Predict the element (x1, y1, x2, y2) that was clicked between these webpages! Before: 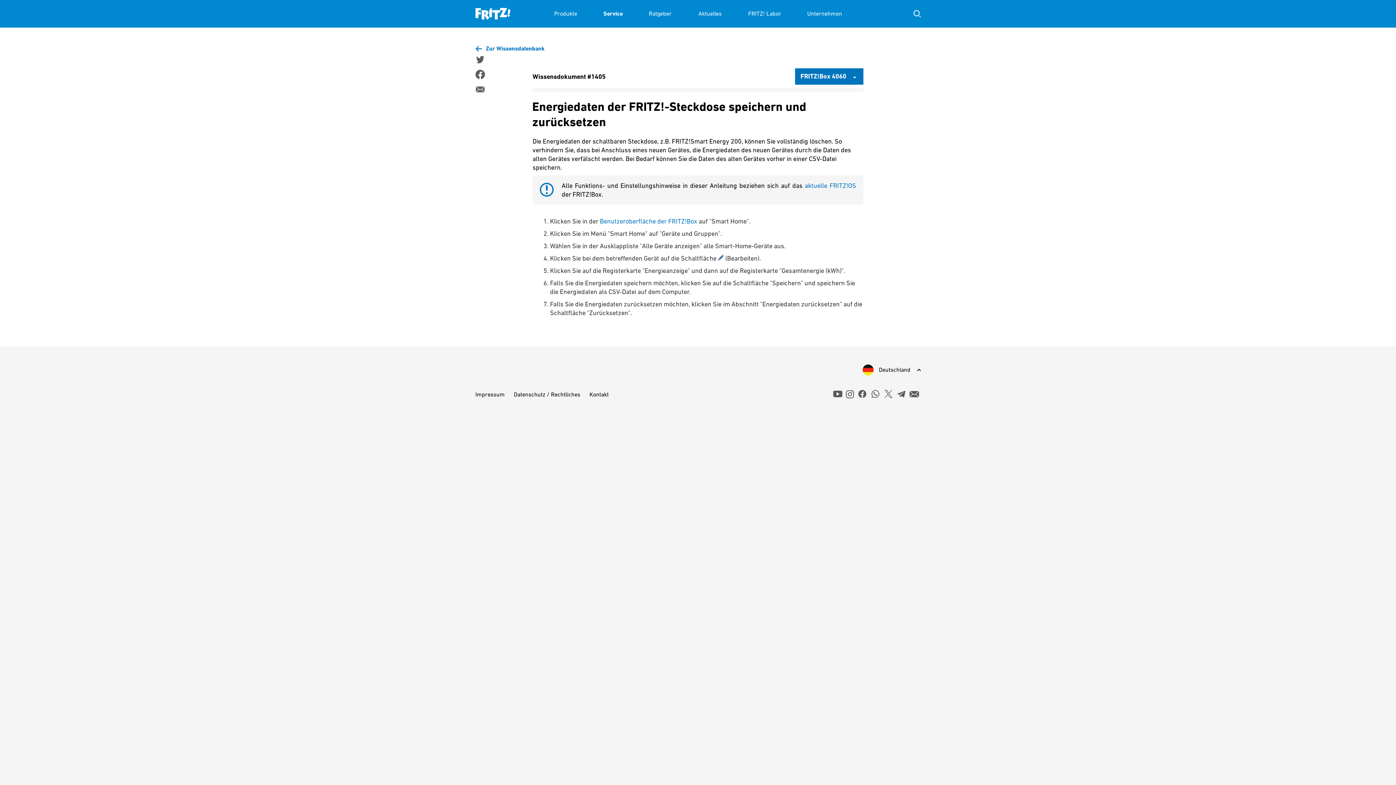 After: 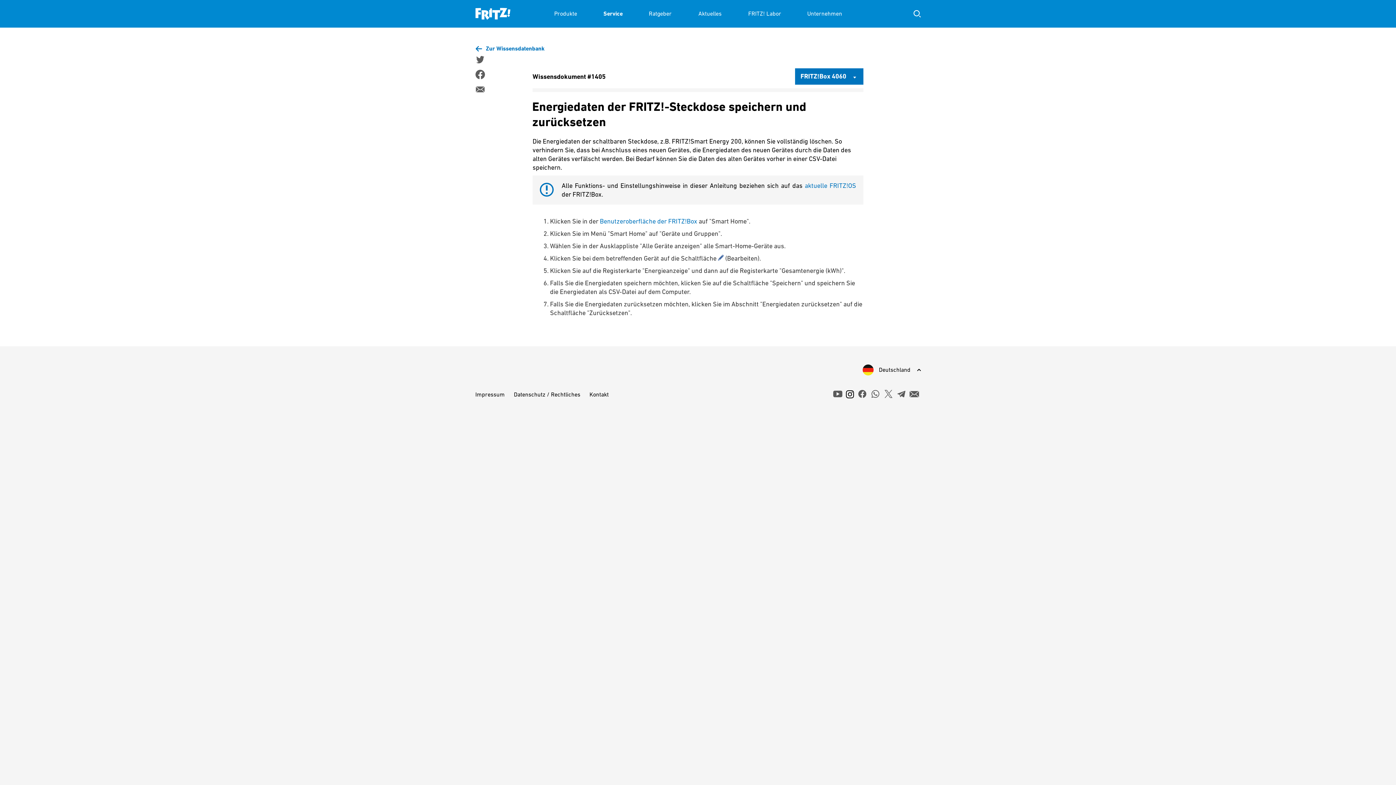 Action: label: instagram bbox: (846, 390, 854, 398)